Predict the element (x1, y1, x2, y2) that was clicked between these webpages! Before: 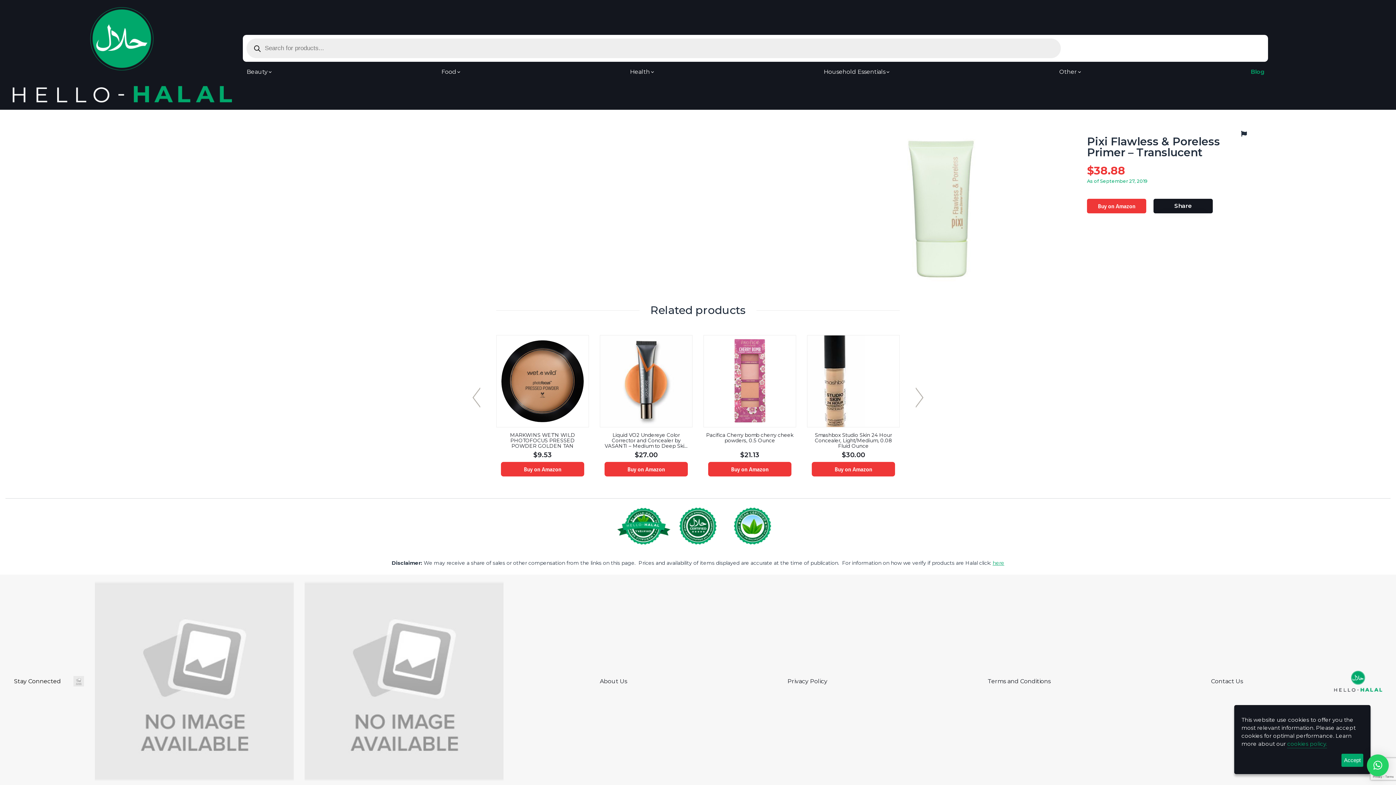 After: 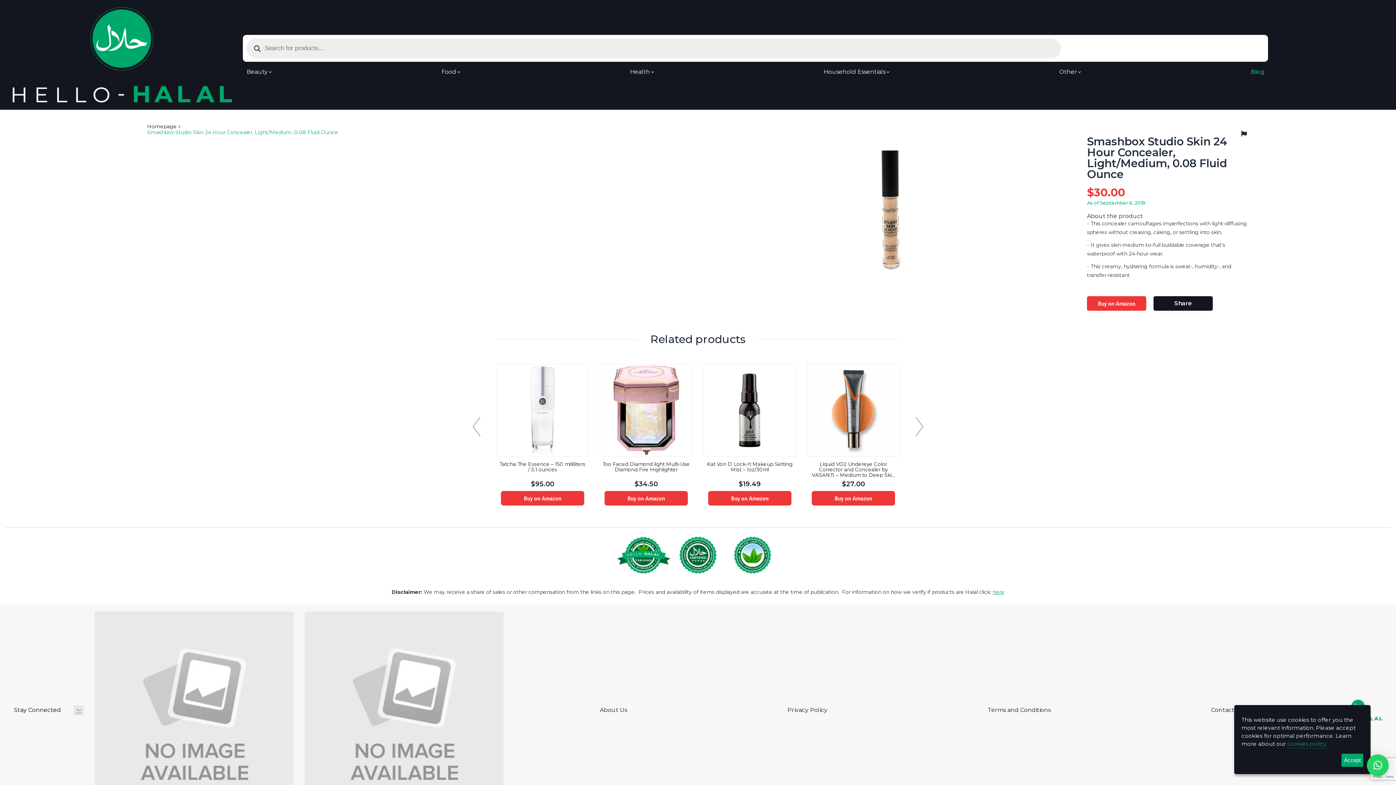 Action: label: Smashbox Studio Skin 24 Hour Concealer, Light/Medium, 0.08 Fluid Ounce
$30.00 bbox: (807, 427, 900, 458)